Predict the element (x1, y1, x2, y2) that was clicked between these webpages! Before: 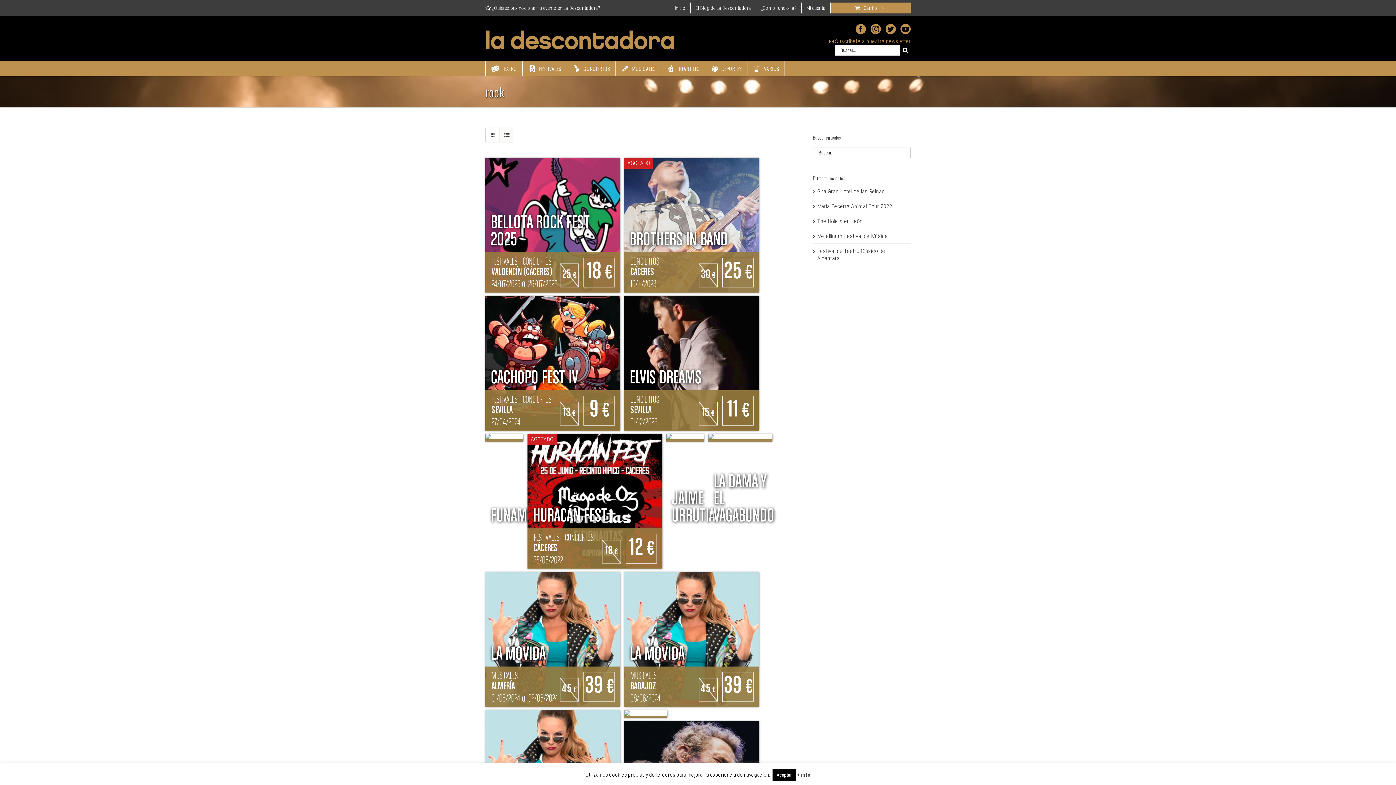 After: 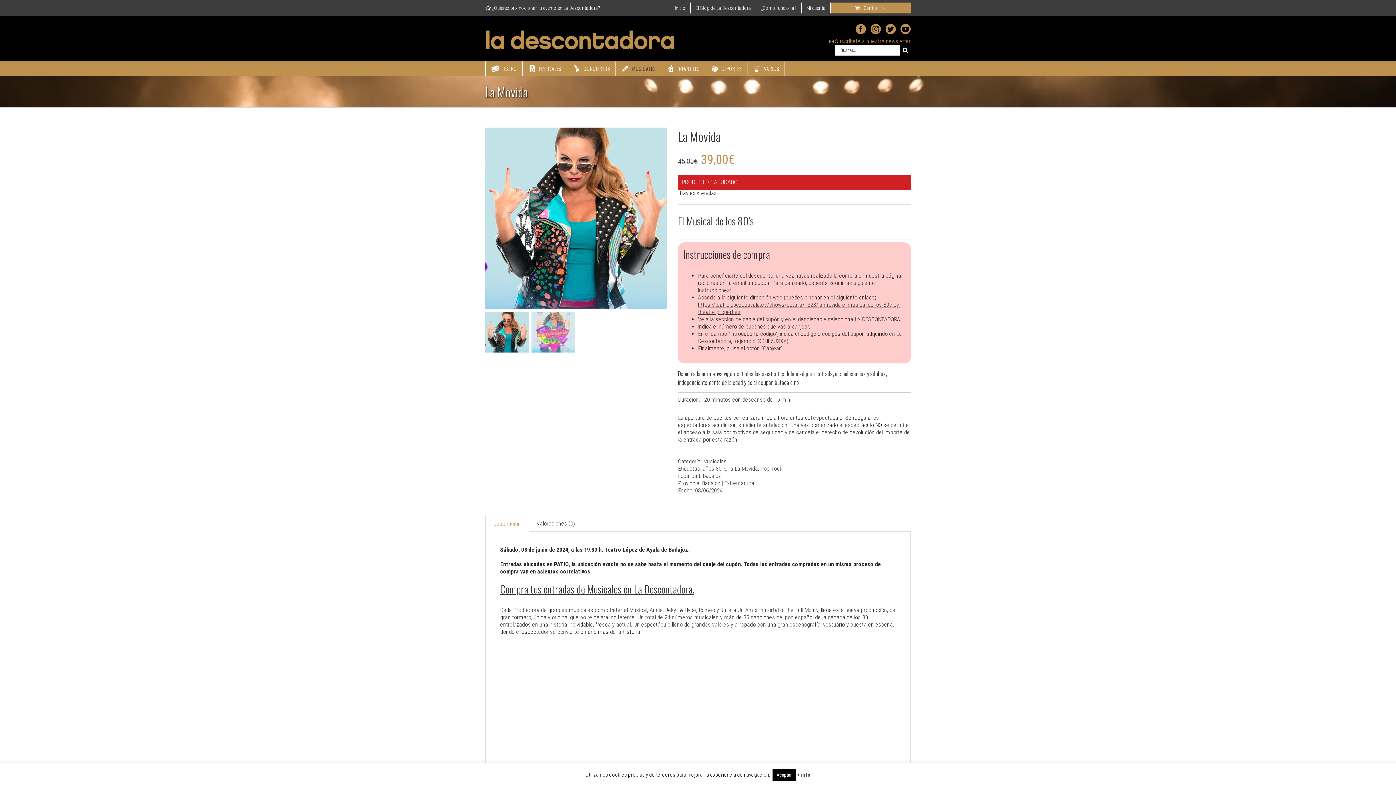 Action: label: LA MOVIDA
MUSICALES
BADAJOZ
08/06/2024
45 €
39 € bbox: (624, 572, 758, 706)